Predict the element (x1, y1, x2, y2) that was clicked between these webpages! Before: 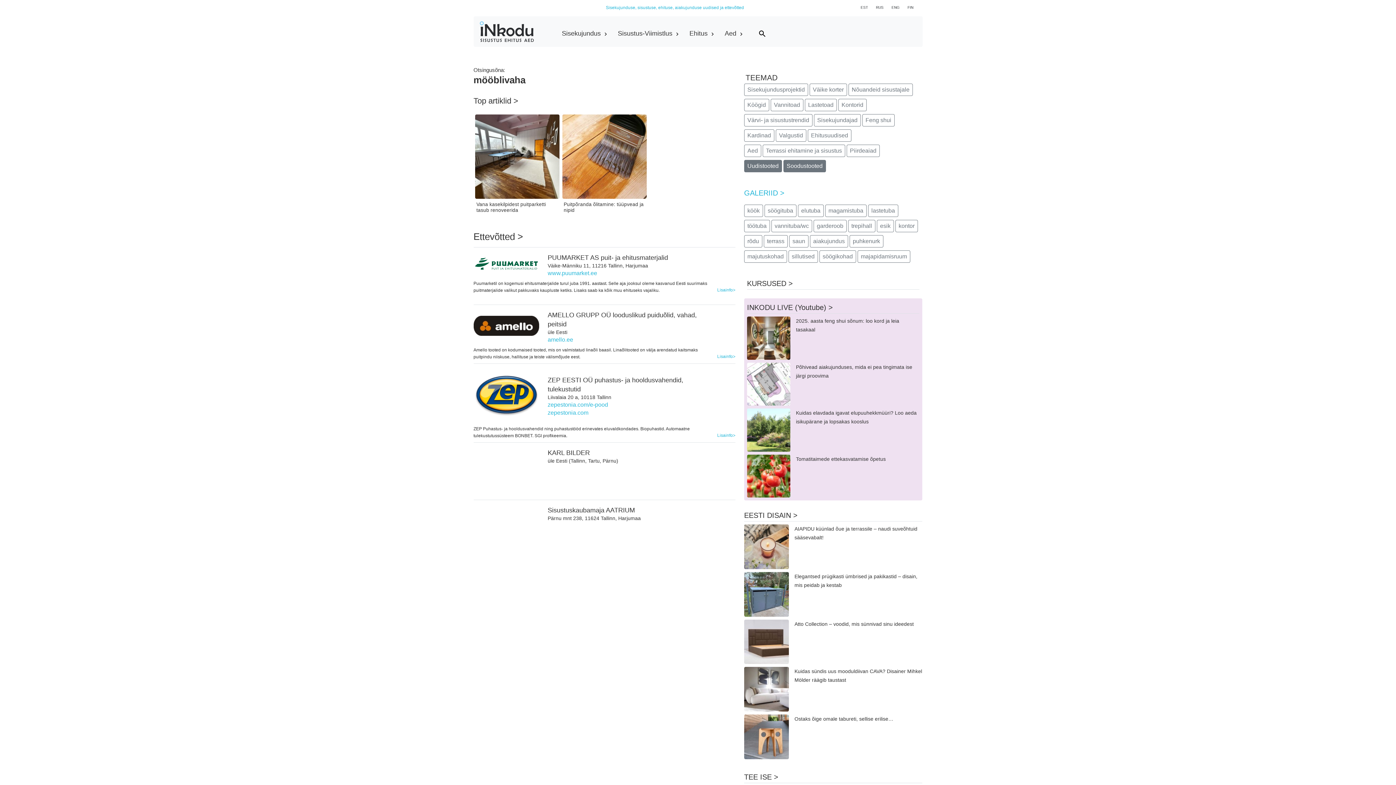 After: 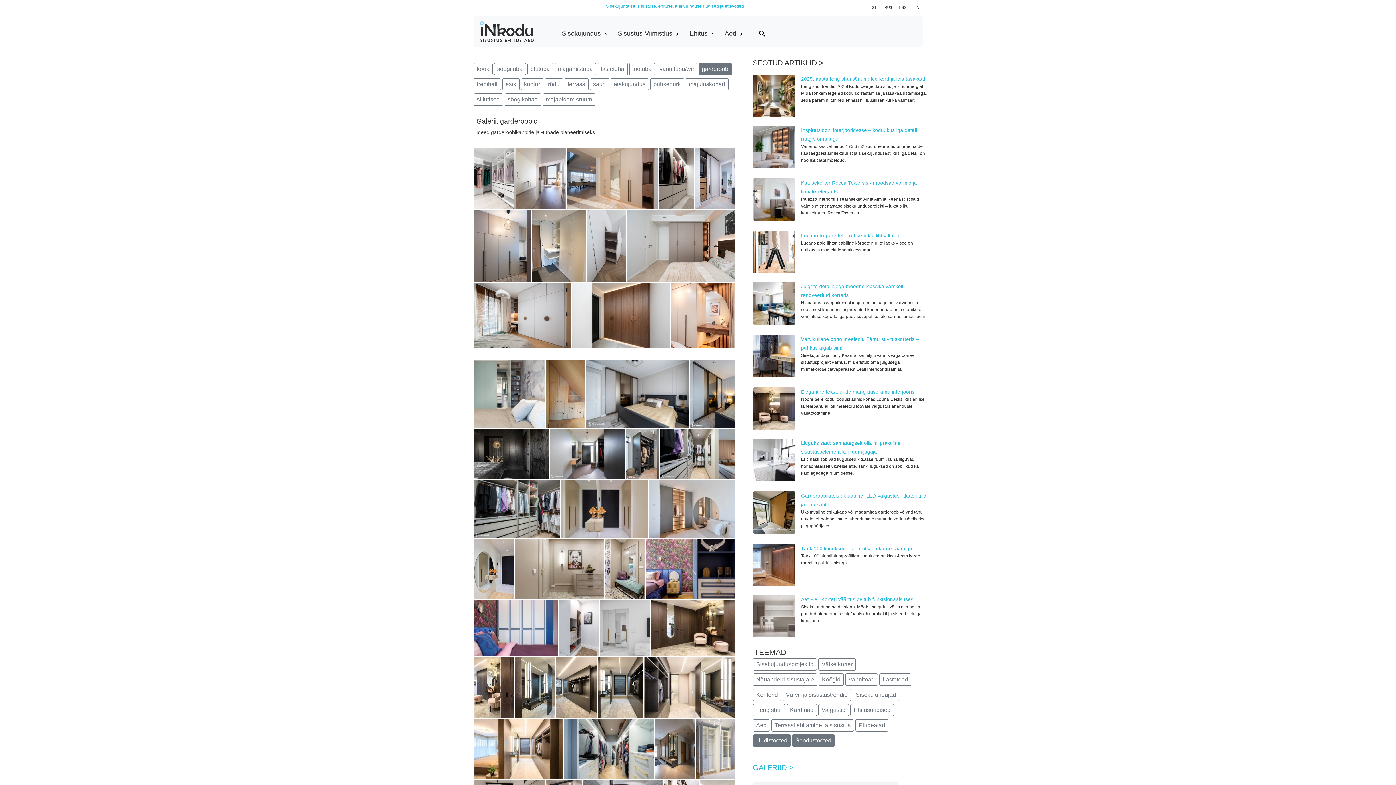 Action: label: garderoob bbox: (813, 219, 846, 232)